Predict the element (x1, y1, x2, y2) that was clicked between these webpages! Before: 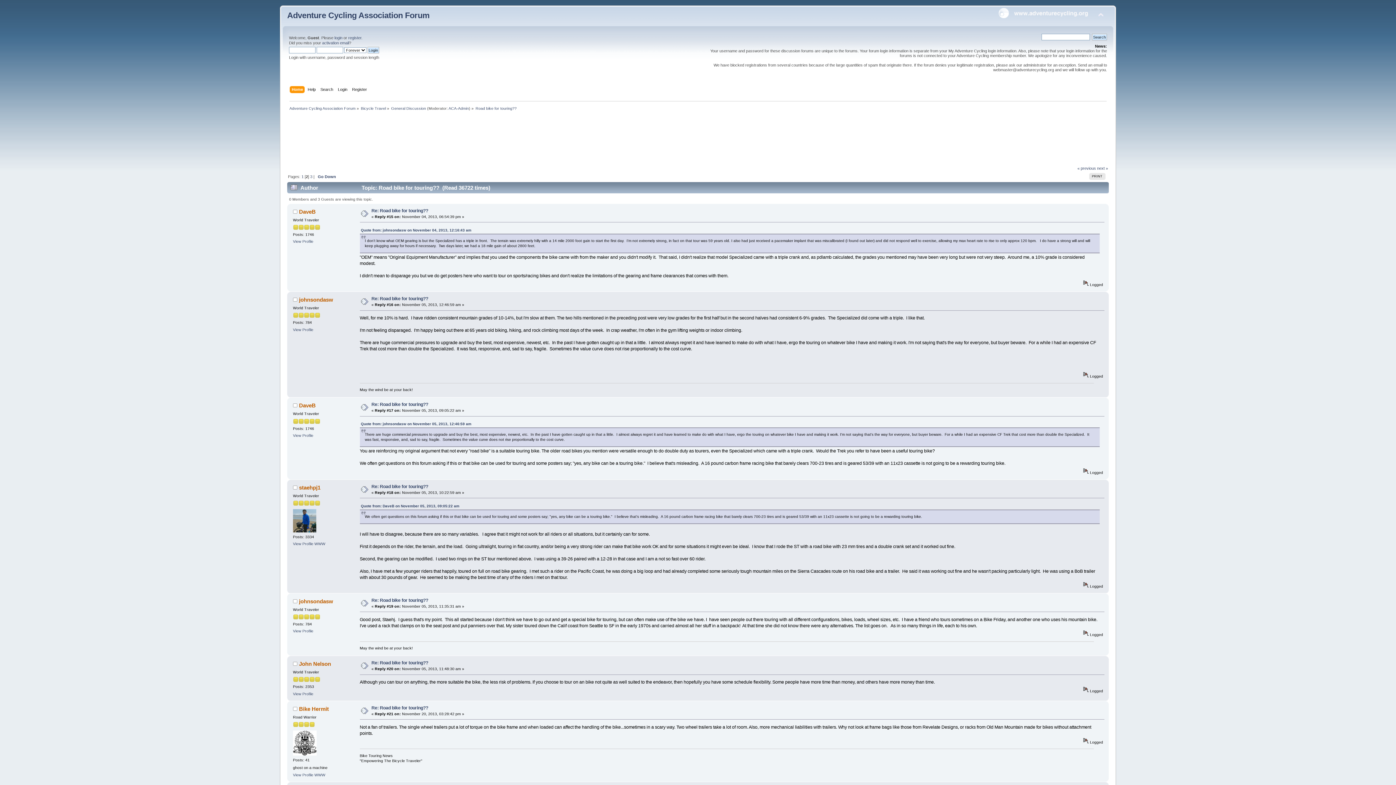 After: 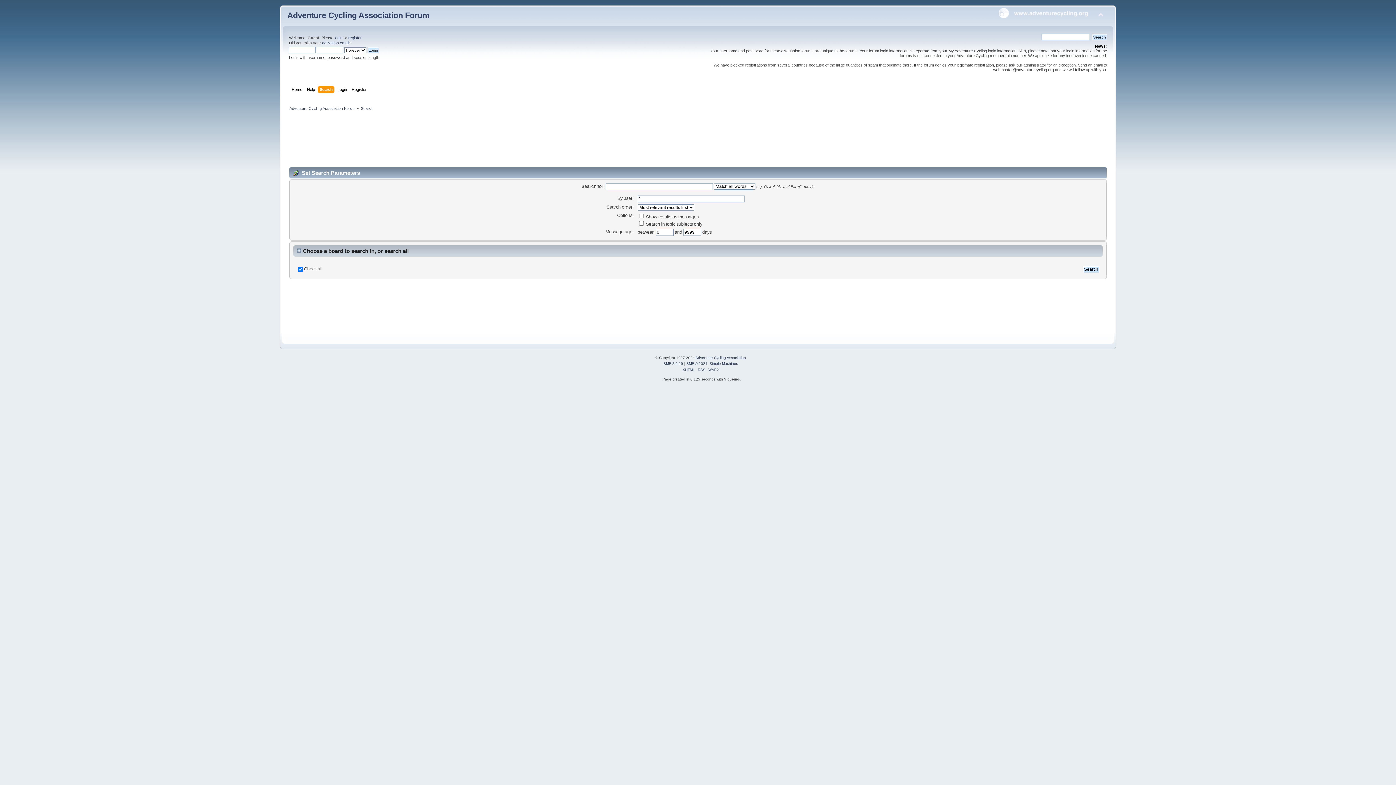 Action: bbox: (320, 86, 335, 94) label: Search